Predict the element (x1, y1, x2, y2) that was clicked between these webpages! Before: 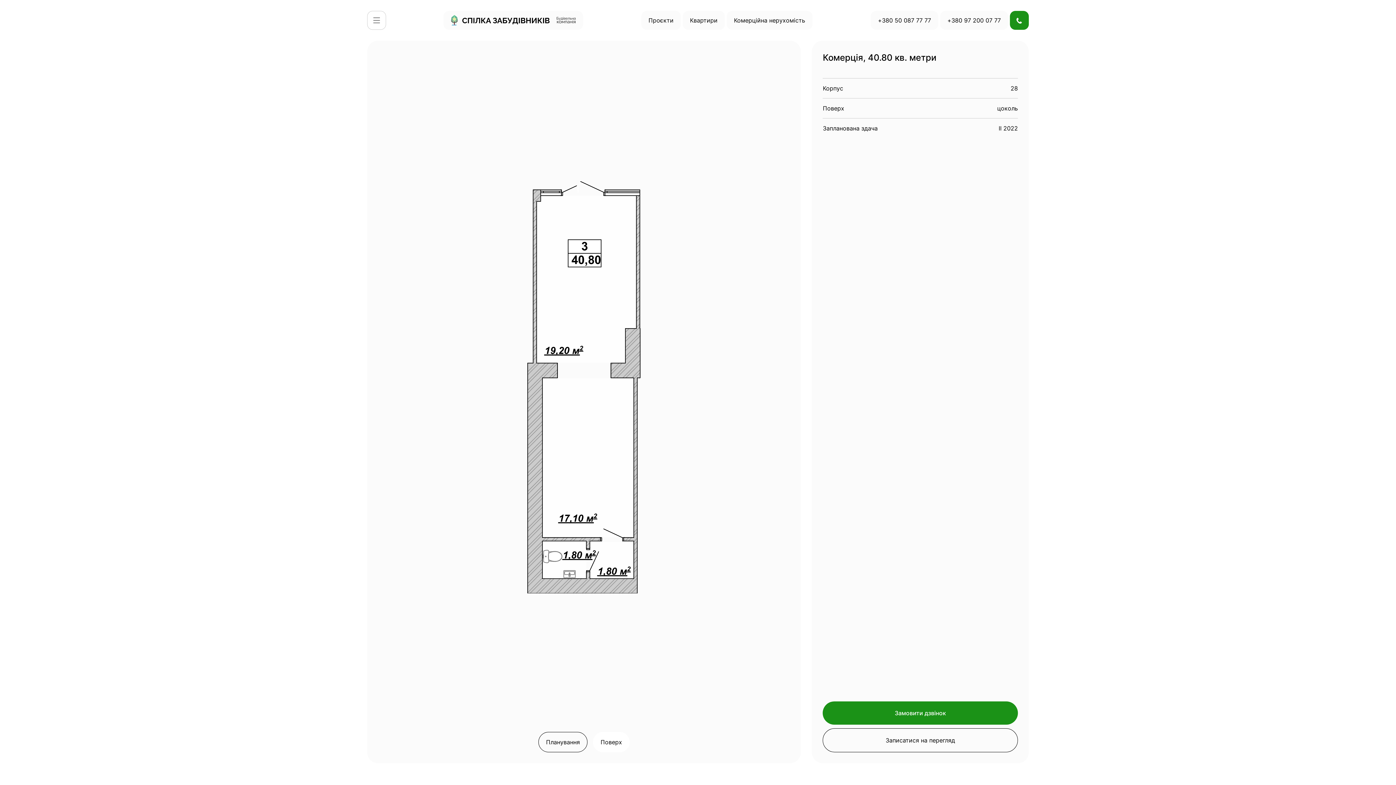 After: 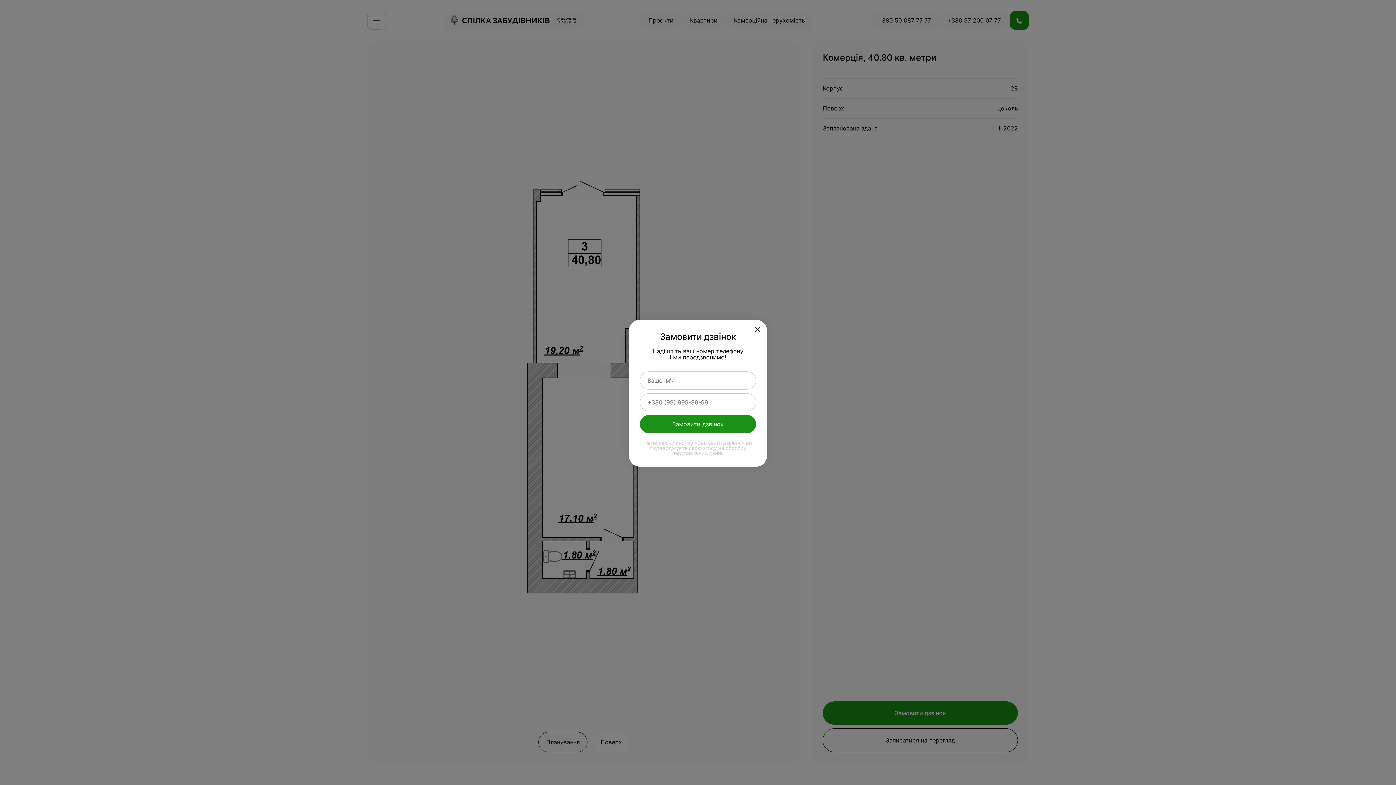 Action: label: Замовити дзвінок bbox: (823, 701, 1018, 725)